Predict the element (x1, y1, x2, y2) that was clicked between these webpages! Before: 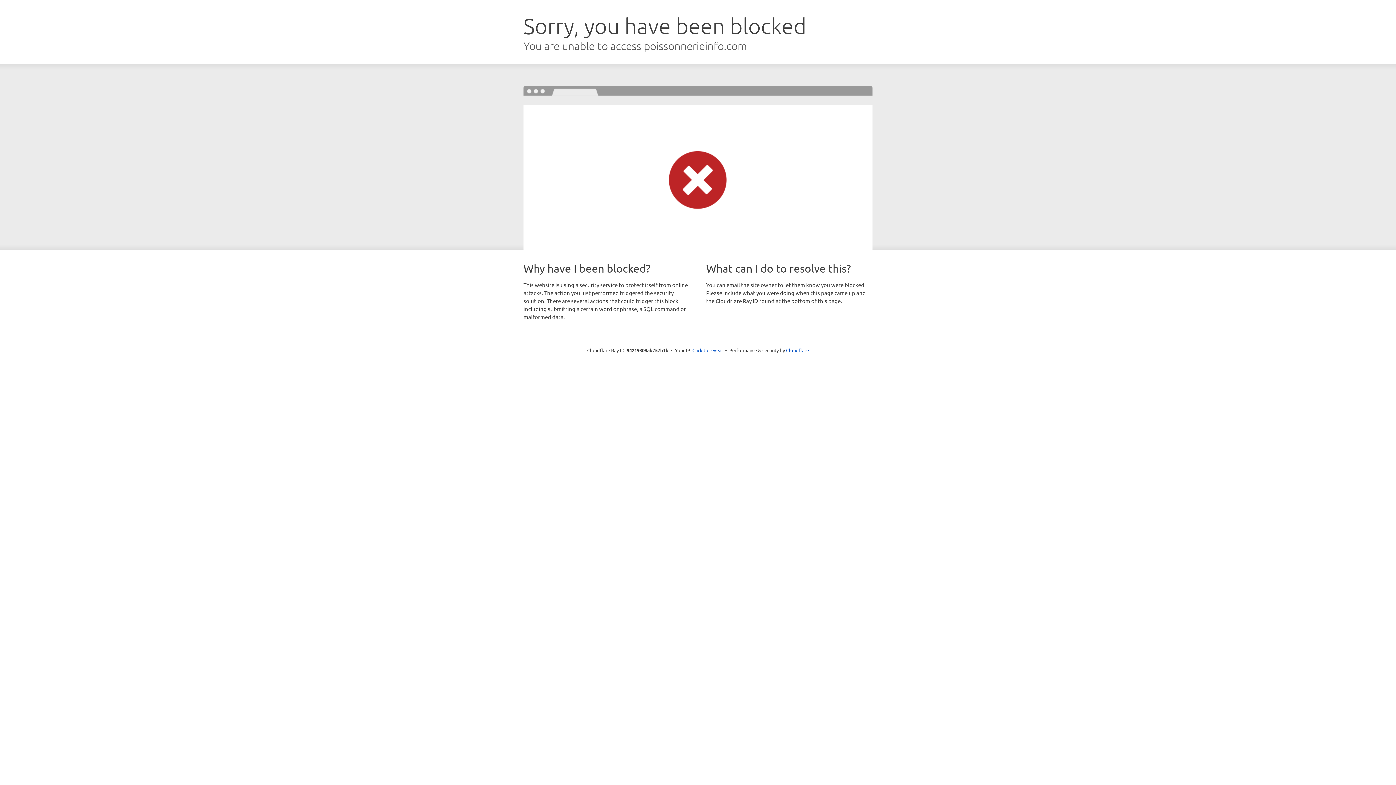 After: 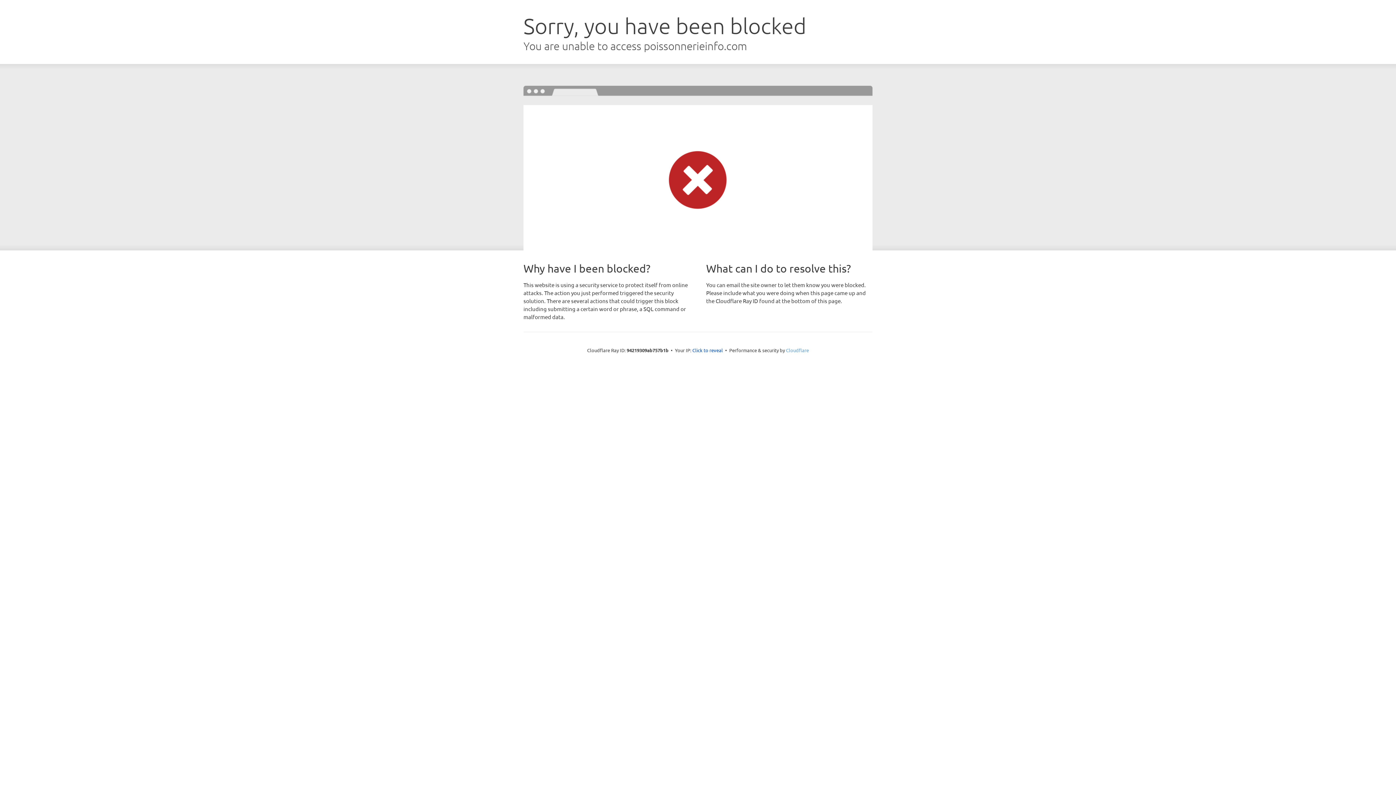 Action: label: Cloudflare bbox: (786, 347, 809, 353)